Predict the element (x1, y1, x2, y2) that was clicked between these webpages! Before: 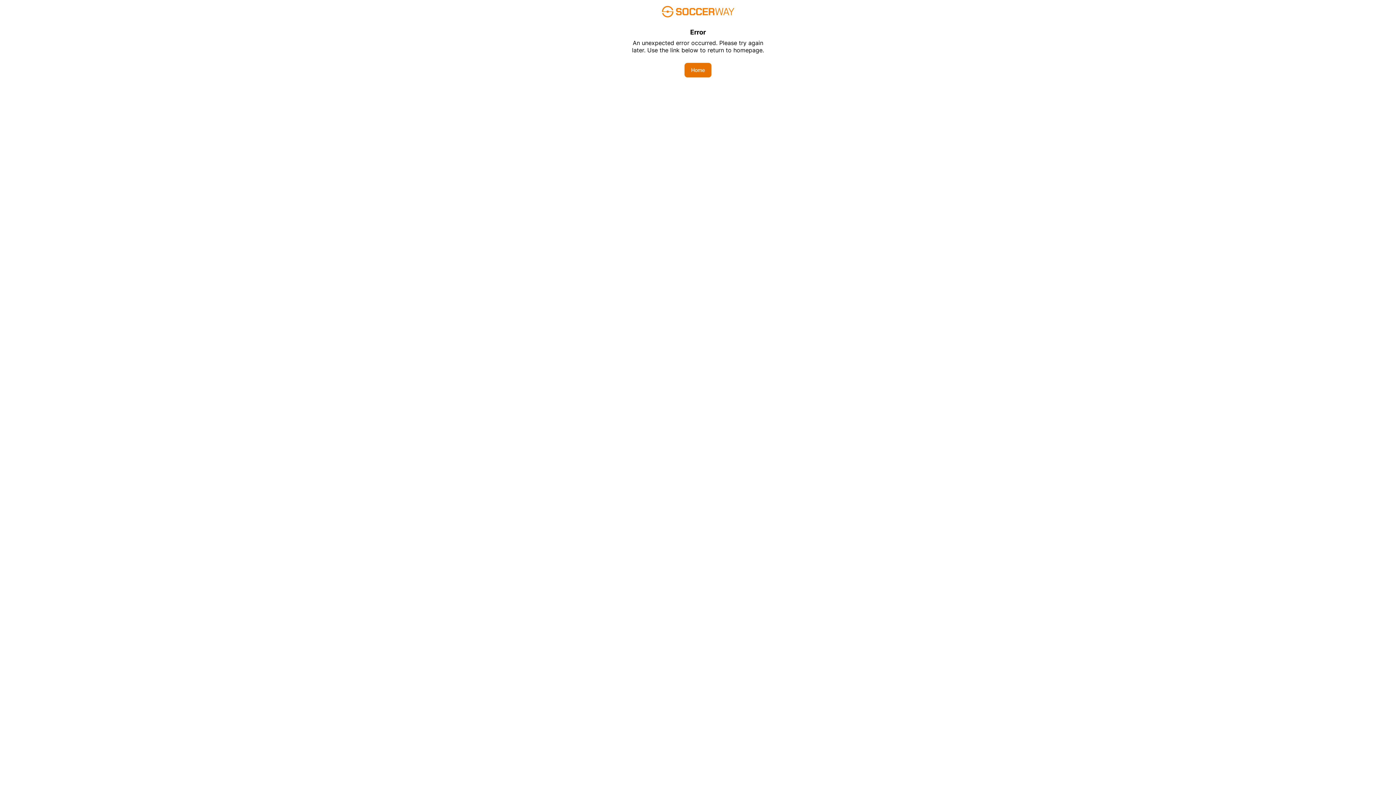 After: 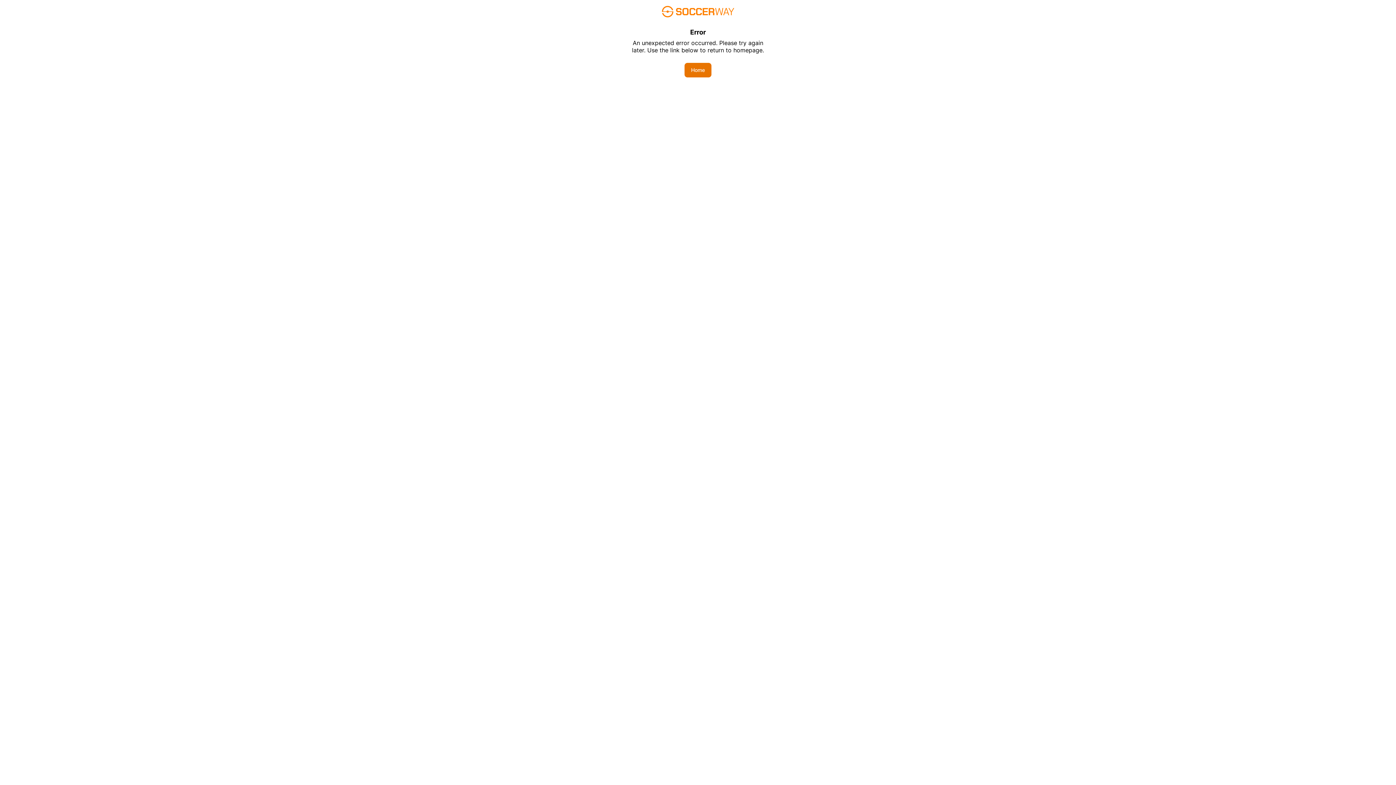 Action: label: Home bbox: (684, 62, 711, 77)